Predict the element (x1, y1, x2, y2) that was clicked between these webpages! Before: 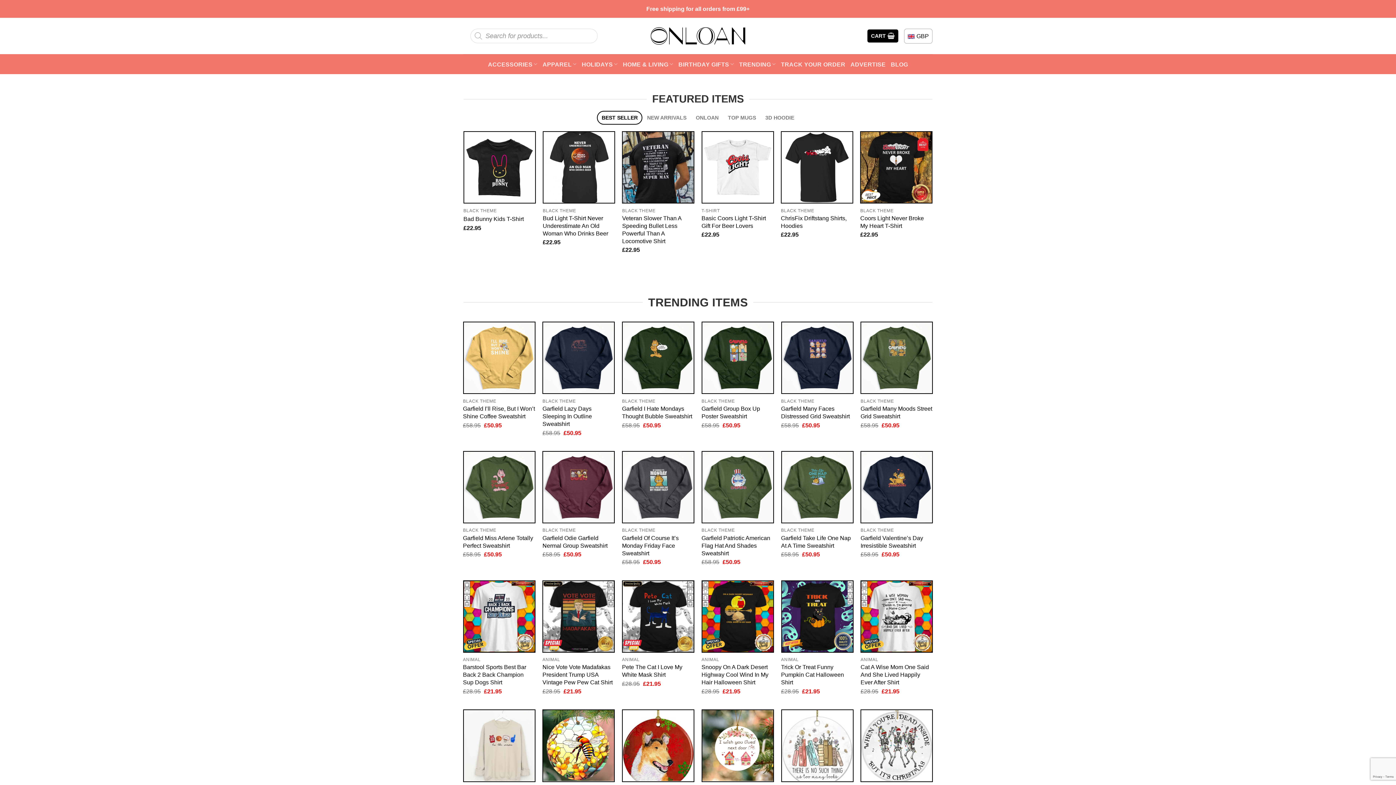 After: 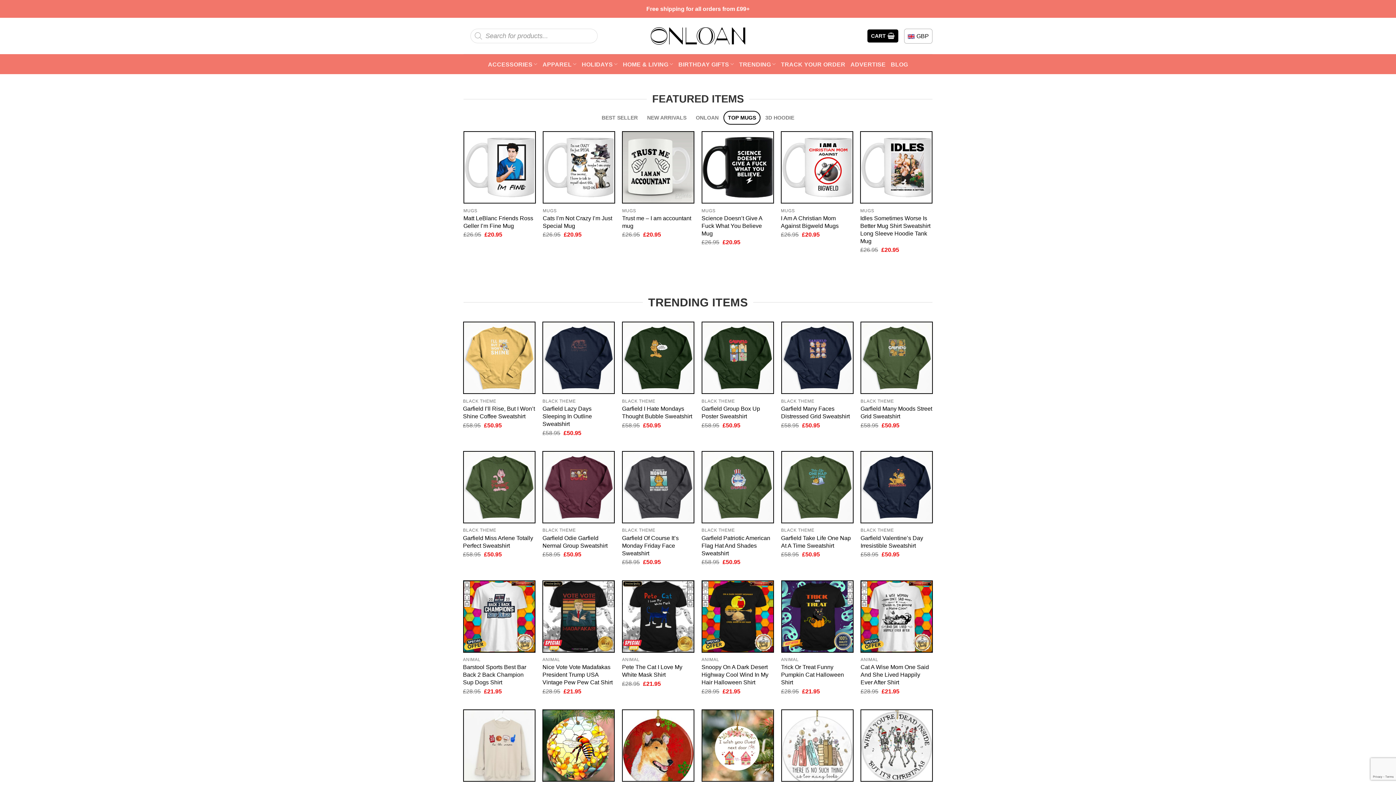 Action: bbox: (723, 111, 760, 124) label: TOP MUGS